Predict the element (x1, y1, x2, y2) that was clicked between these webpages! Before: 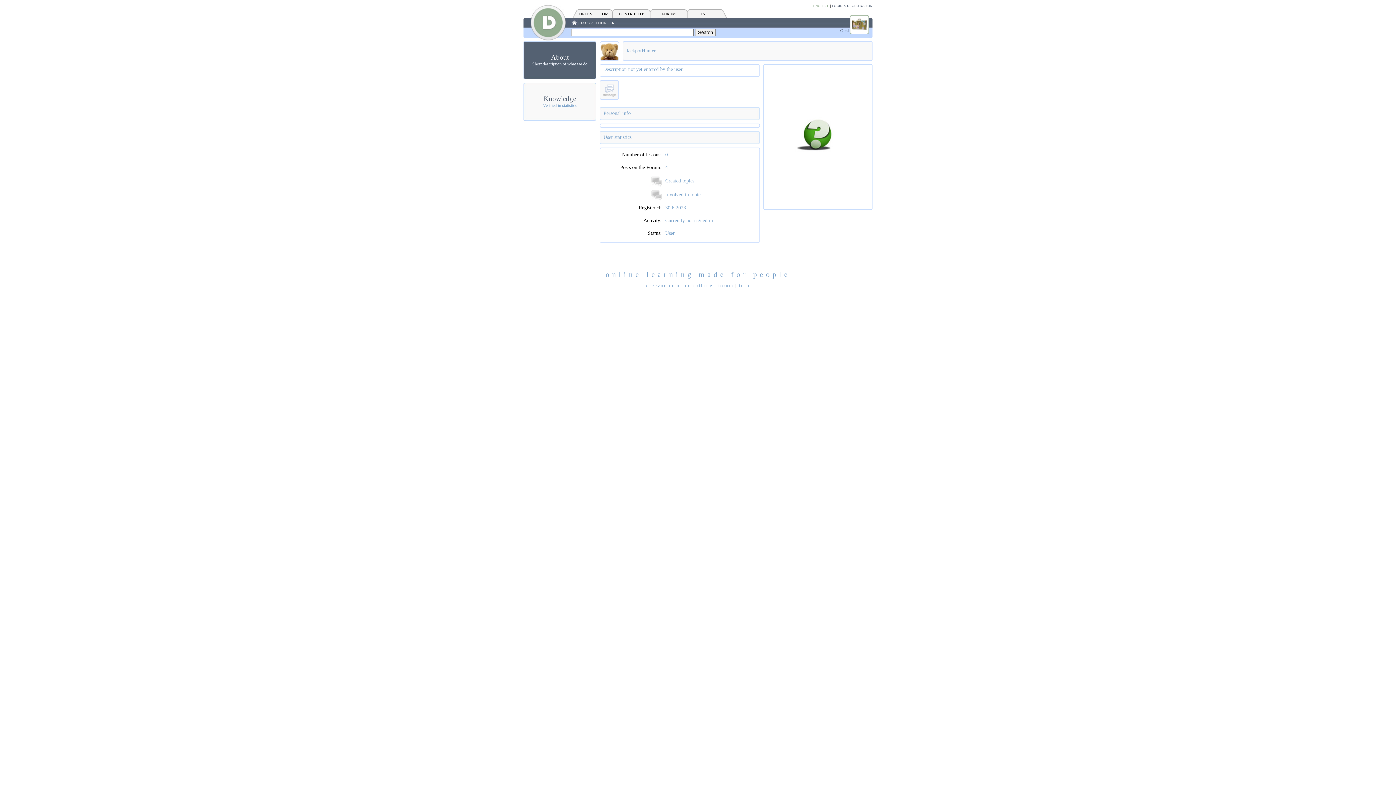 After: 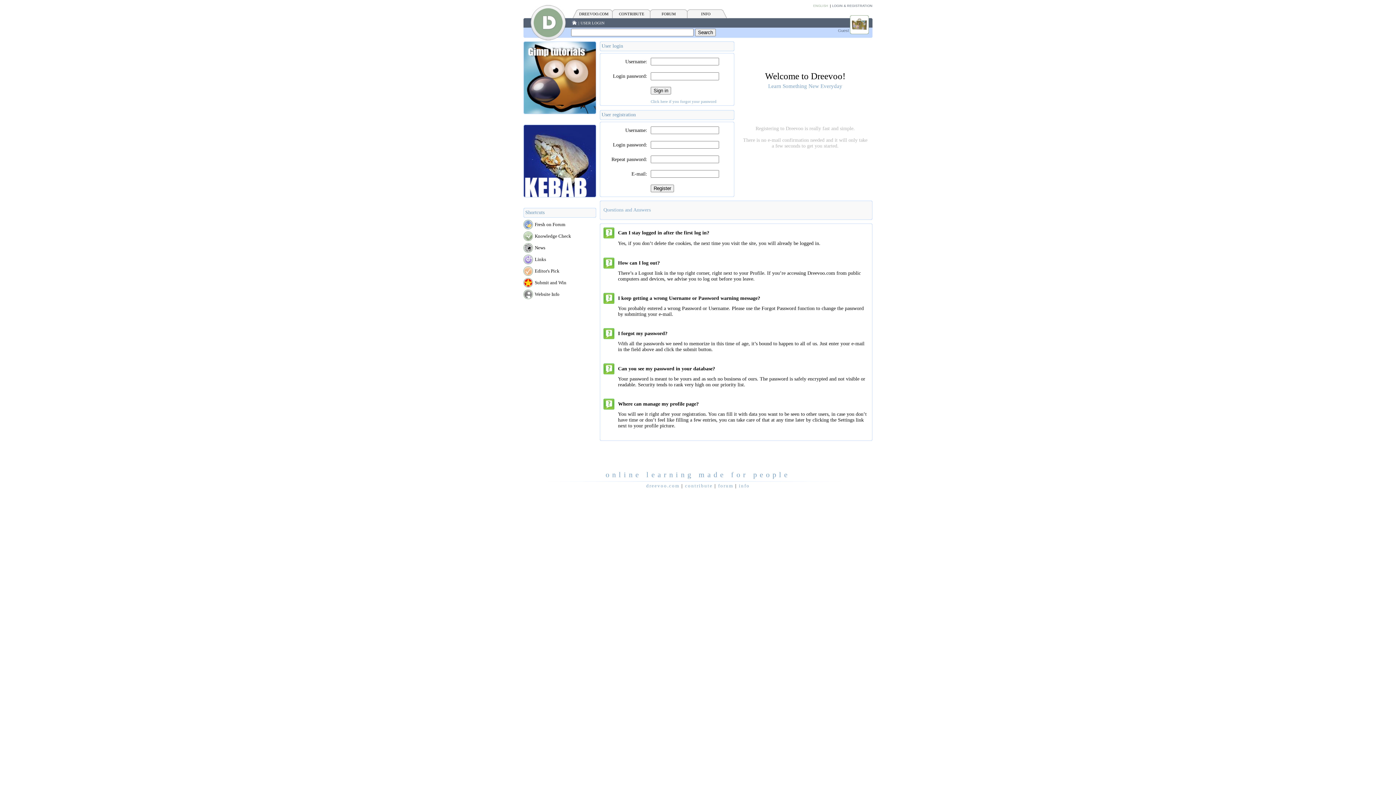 Action: label: Involved in topics bbox: (665, 192, 702, 197)